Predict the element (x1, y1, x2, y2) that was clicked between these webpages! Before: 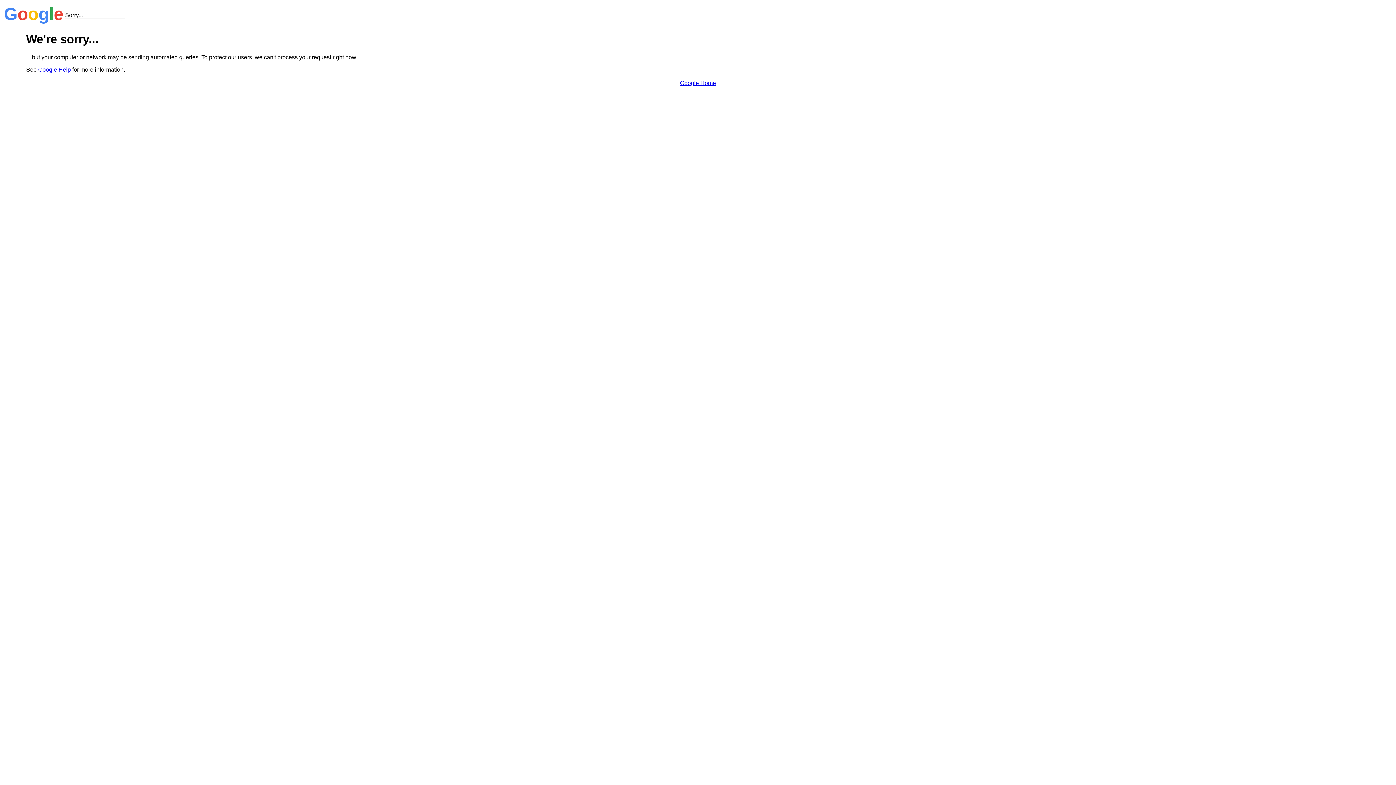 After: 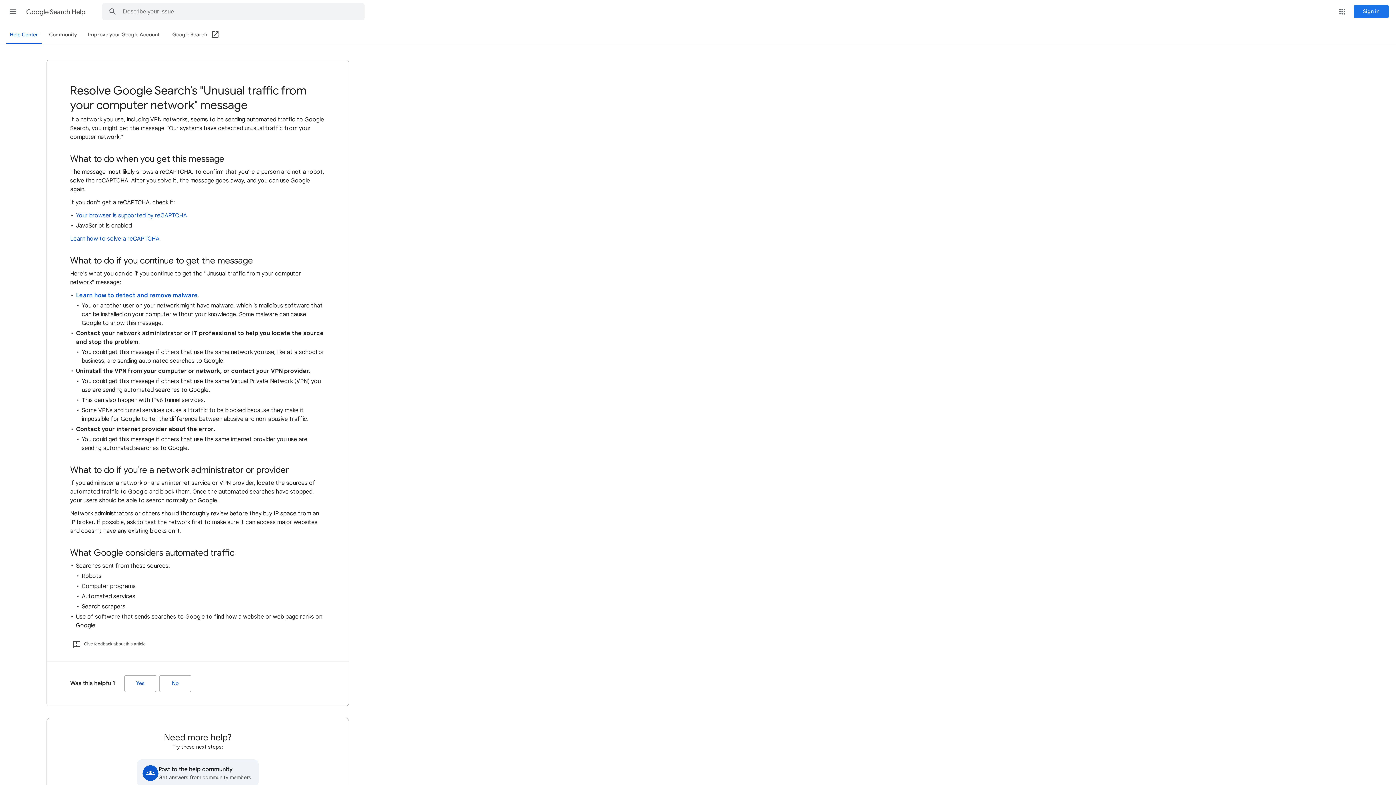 Action: bbox: (38, 66, 70, 72) label: Google Help